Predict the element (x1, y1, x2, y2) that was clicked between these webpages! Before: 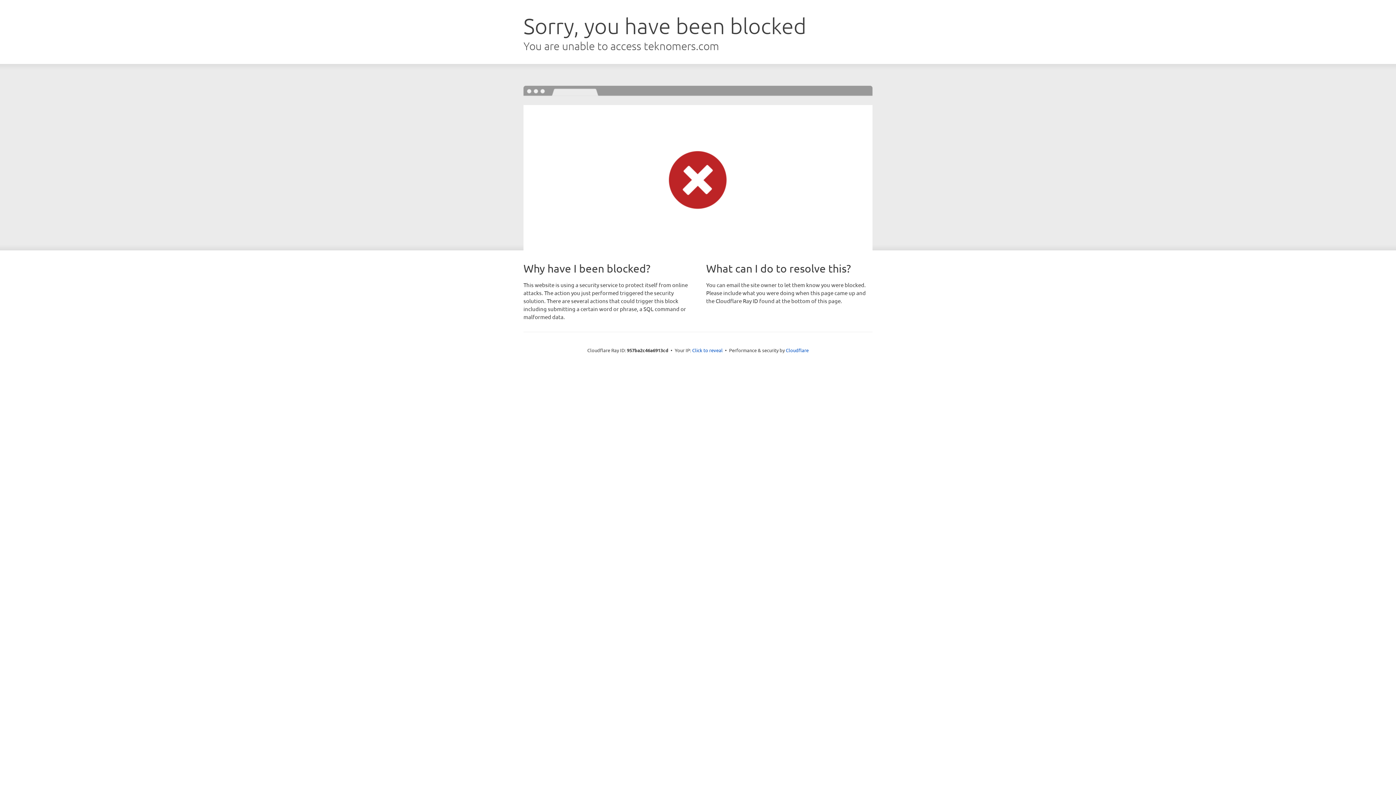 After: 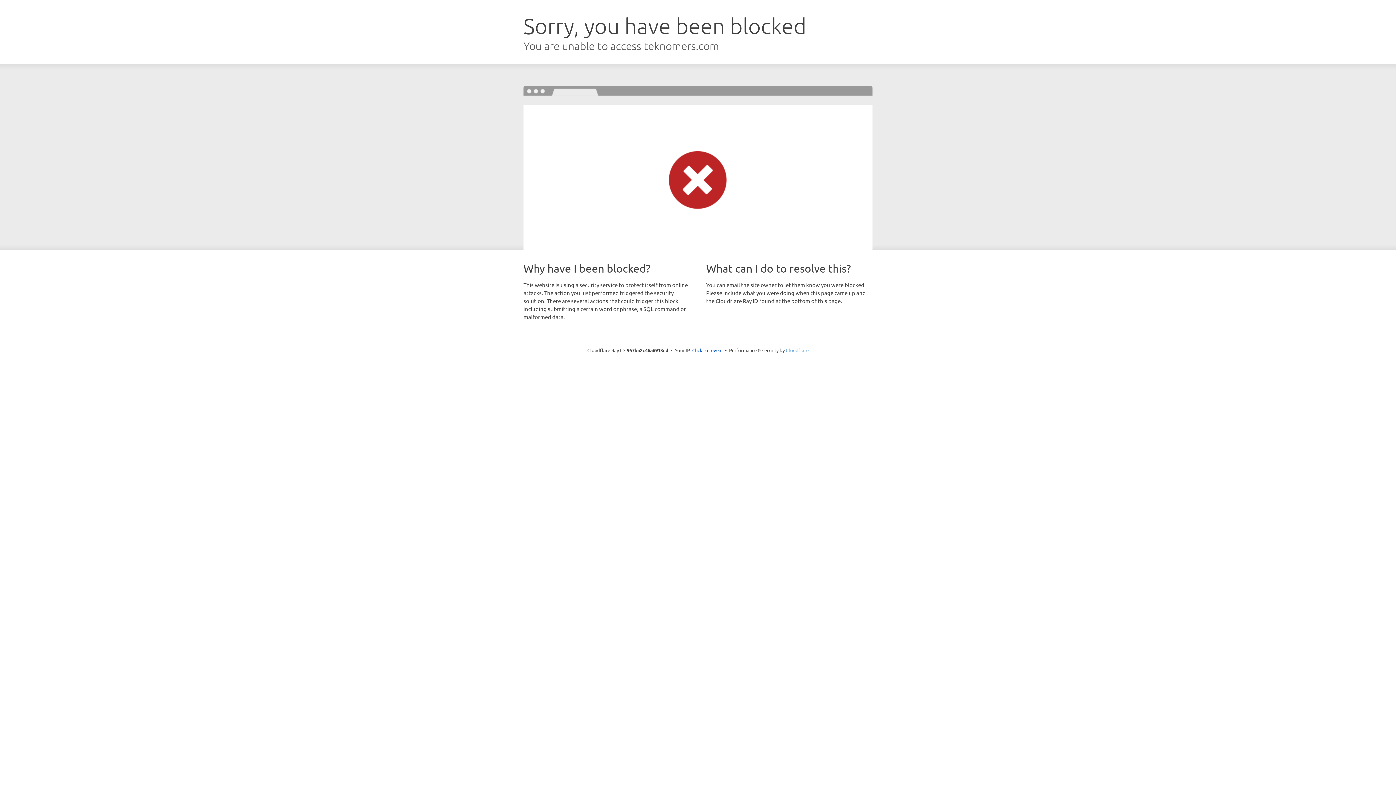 Action: bbox: (786, 347, 808, 353) label: Cloudflare